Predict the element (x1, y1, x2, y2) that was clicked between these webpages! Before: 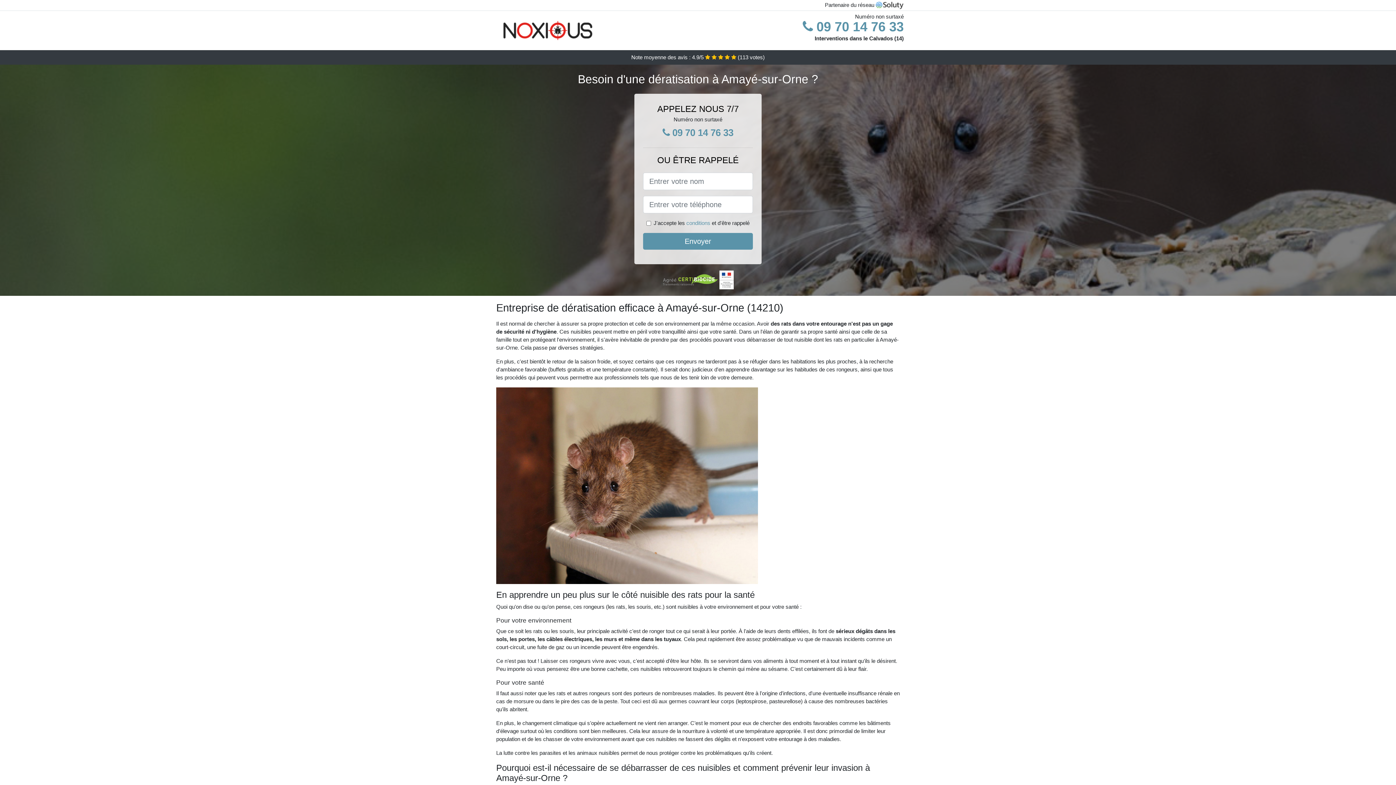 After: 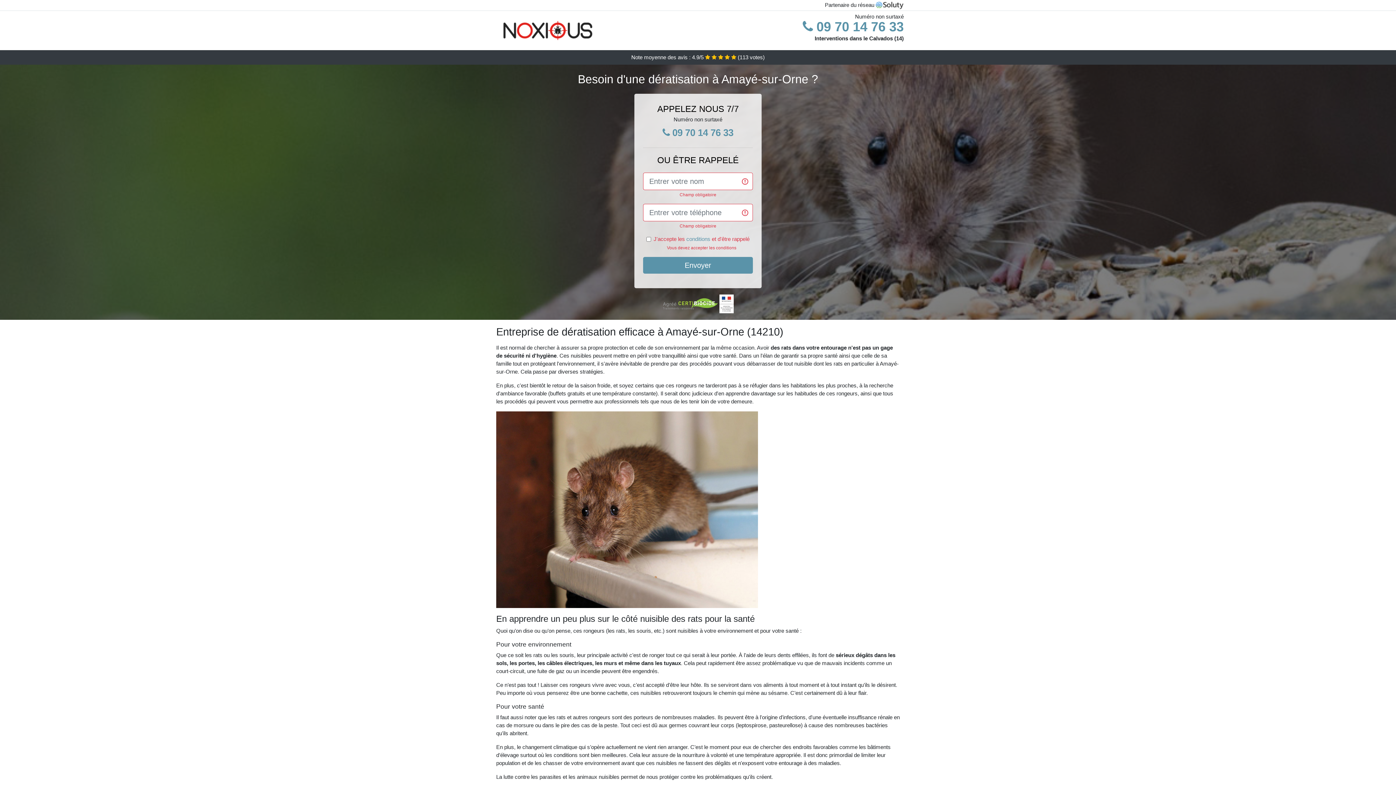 Action: label: Envoyer bbox: (643, 233, 753, 249)